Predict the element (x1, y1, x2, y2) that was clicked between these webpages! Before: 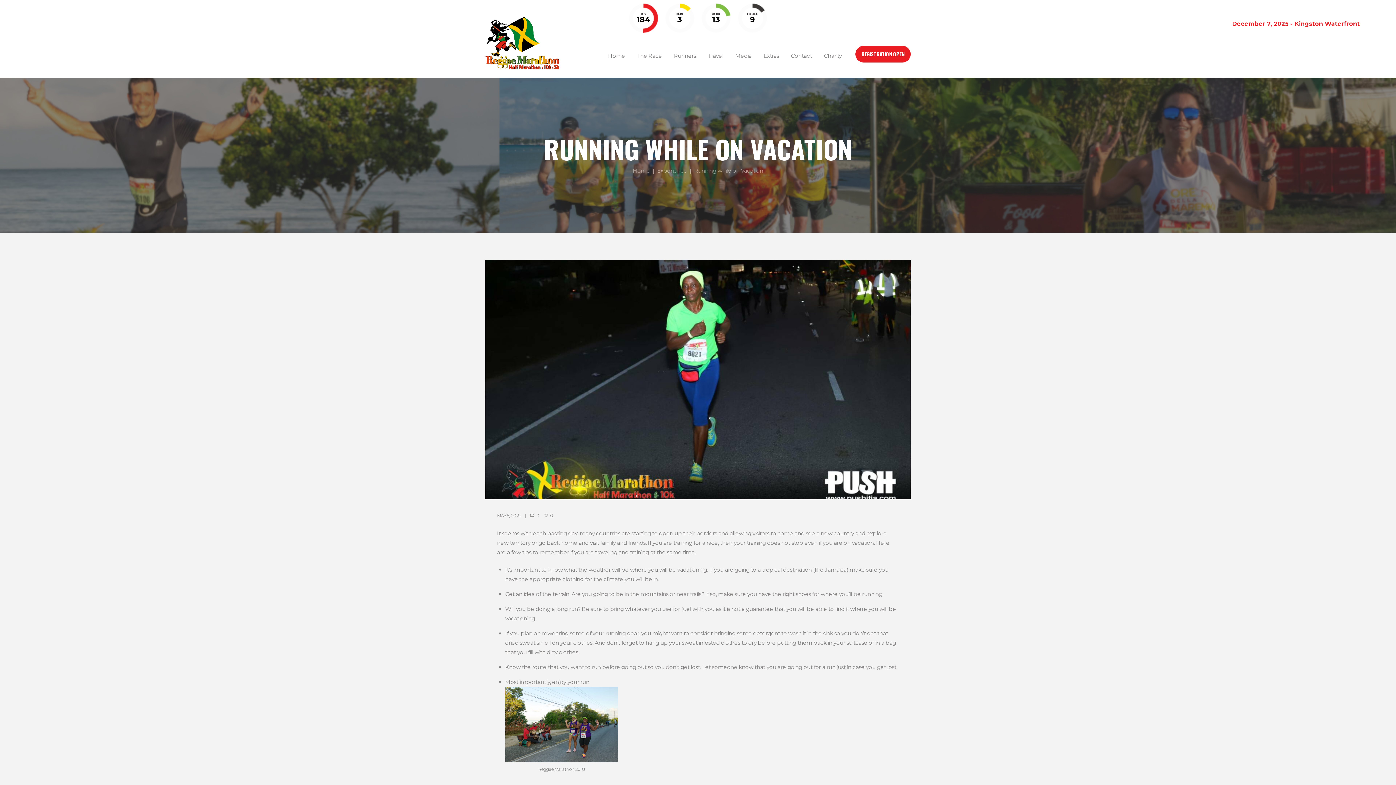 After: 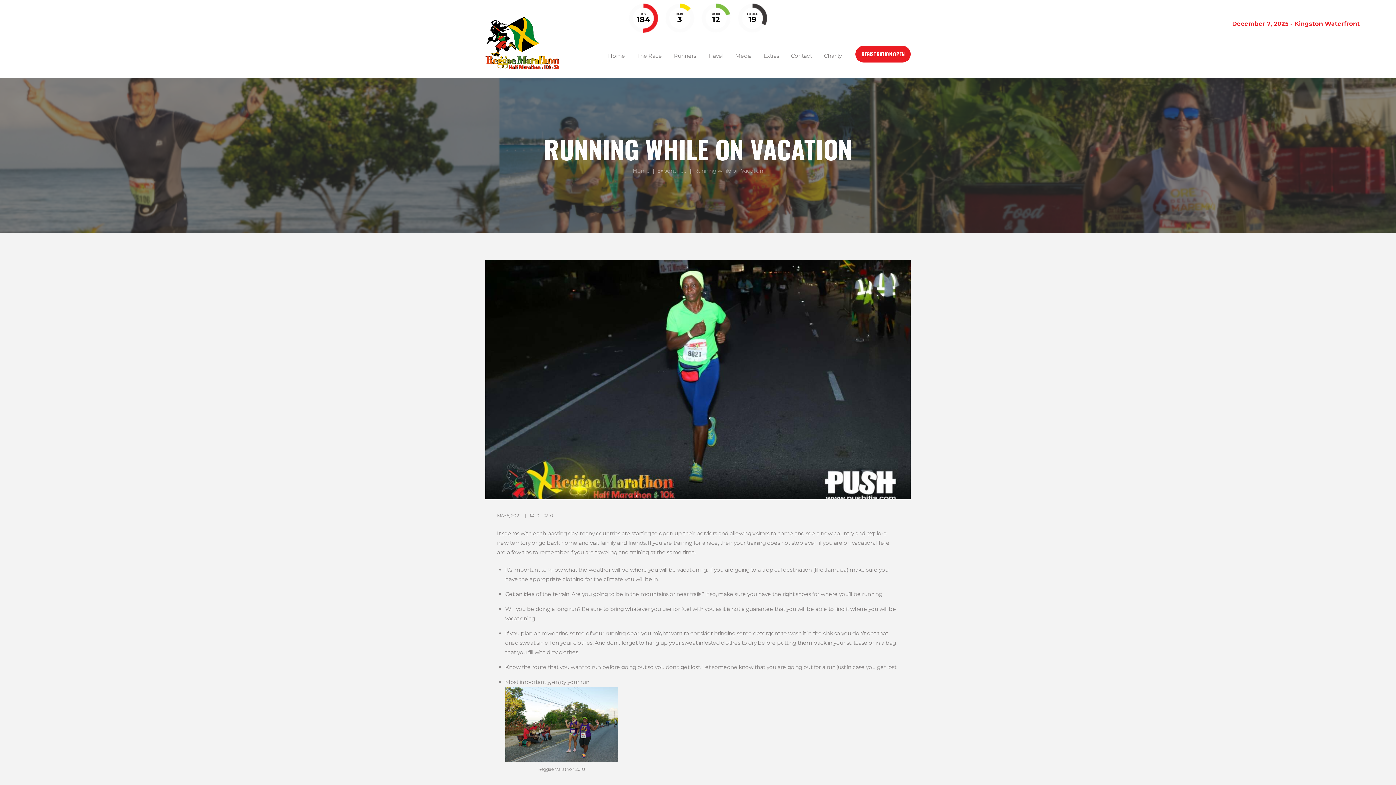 Action: bbox: (497, 513, 520, 518) label: MAY 5, 2021